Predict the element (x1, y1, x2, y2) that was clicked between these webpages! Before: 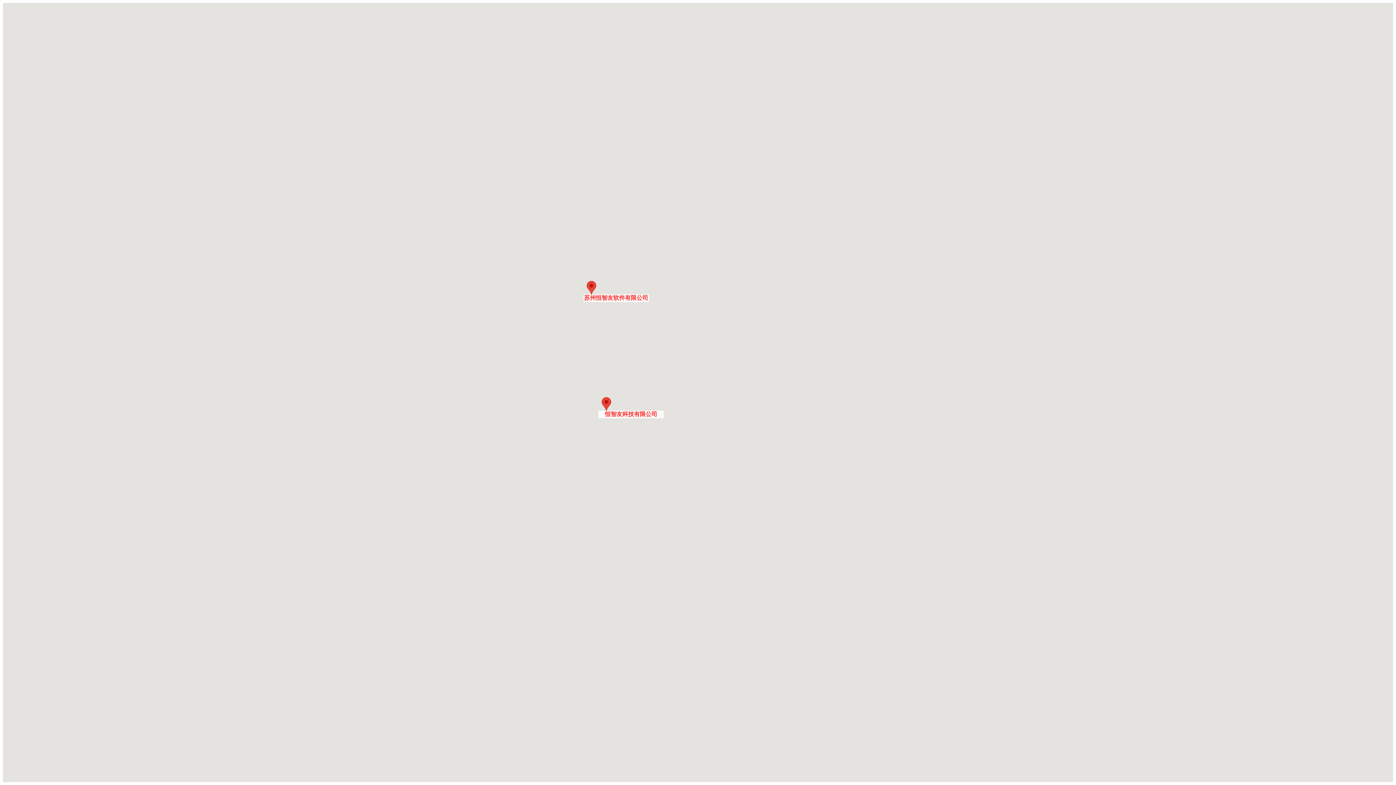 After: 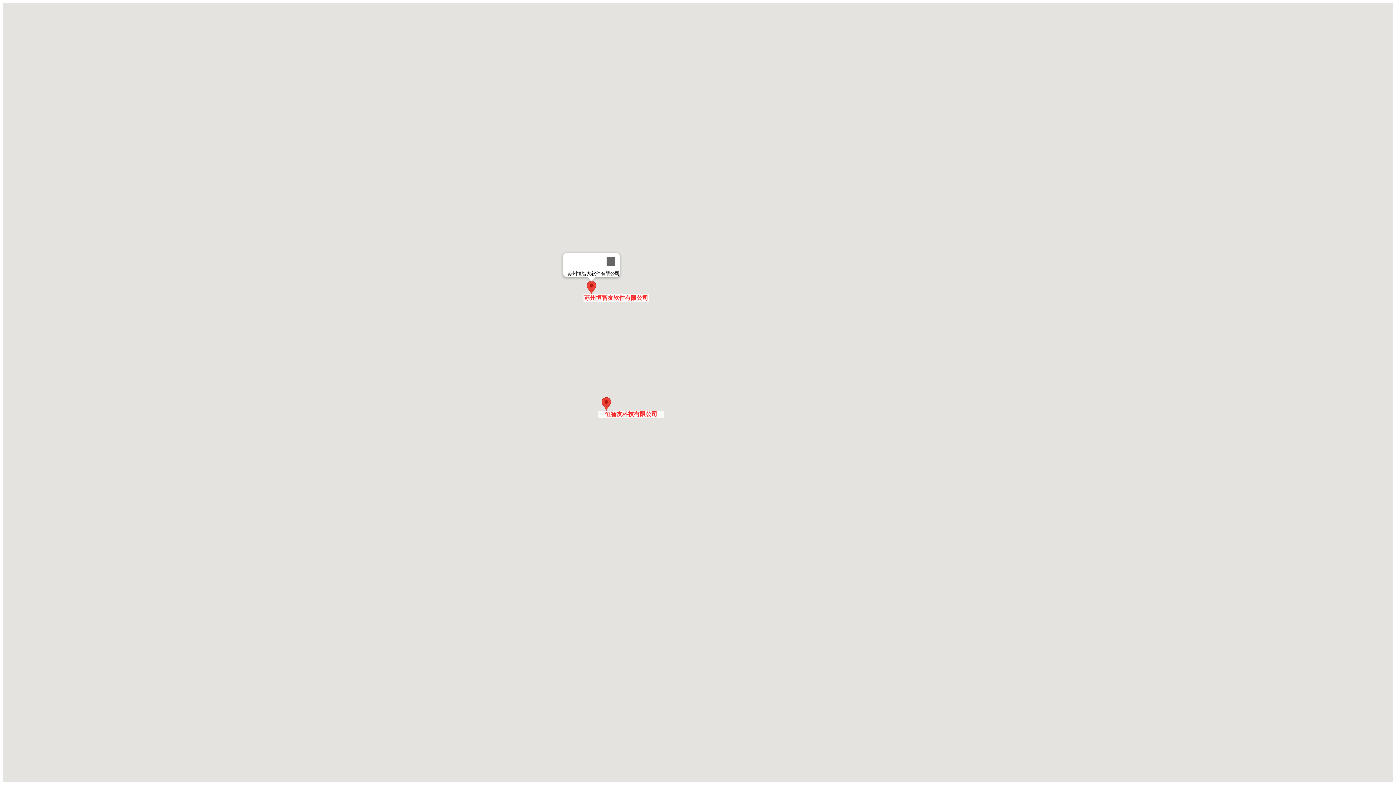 Action: bbox: (586, 281, 596, 294)